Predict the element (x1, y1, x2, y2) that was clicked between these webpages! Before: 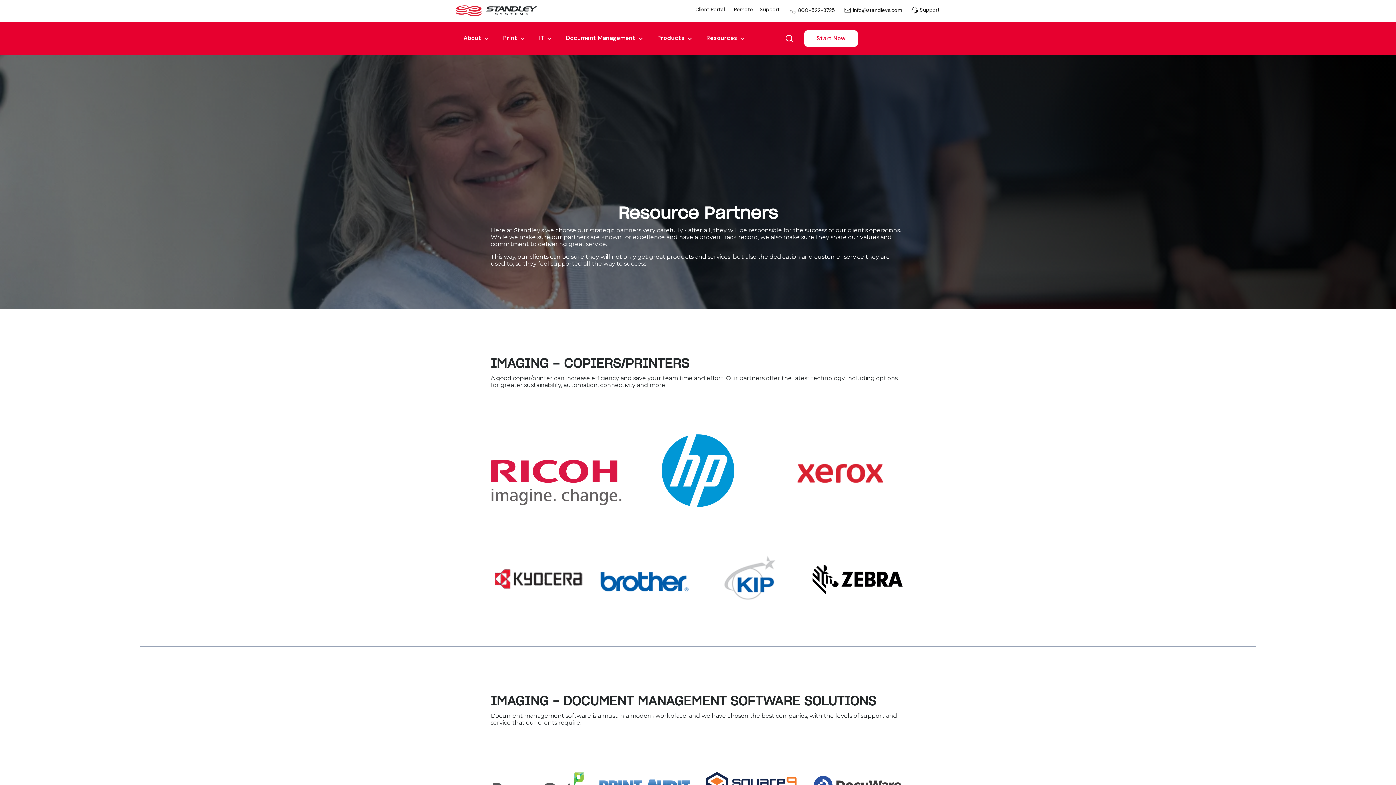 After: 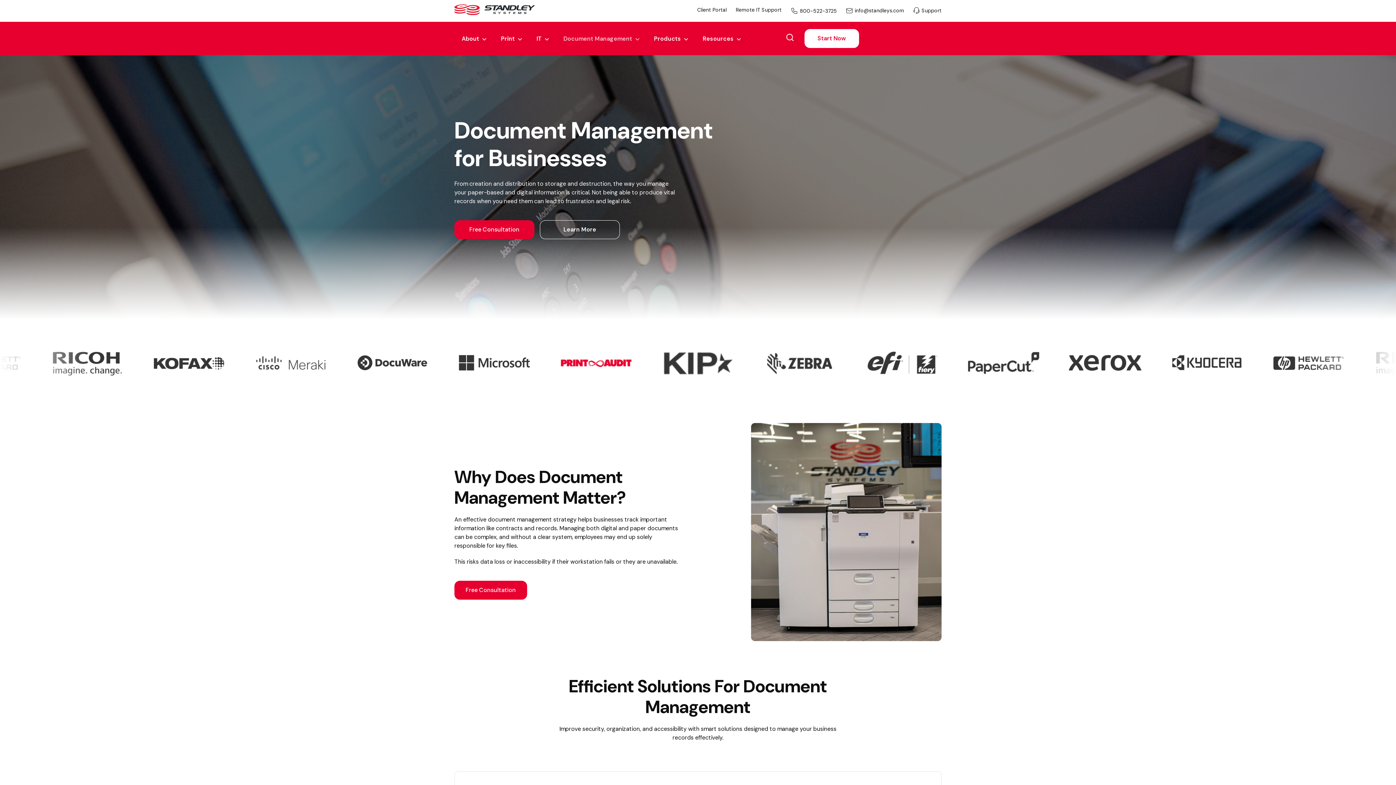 Action: label: Document Management bbox: (566, 27, 642, 49)